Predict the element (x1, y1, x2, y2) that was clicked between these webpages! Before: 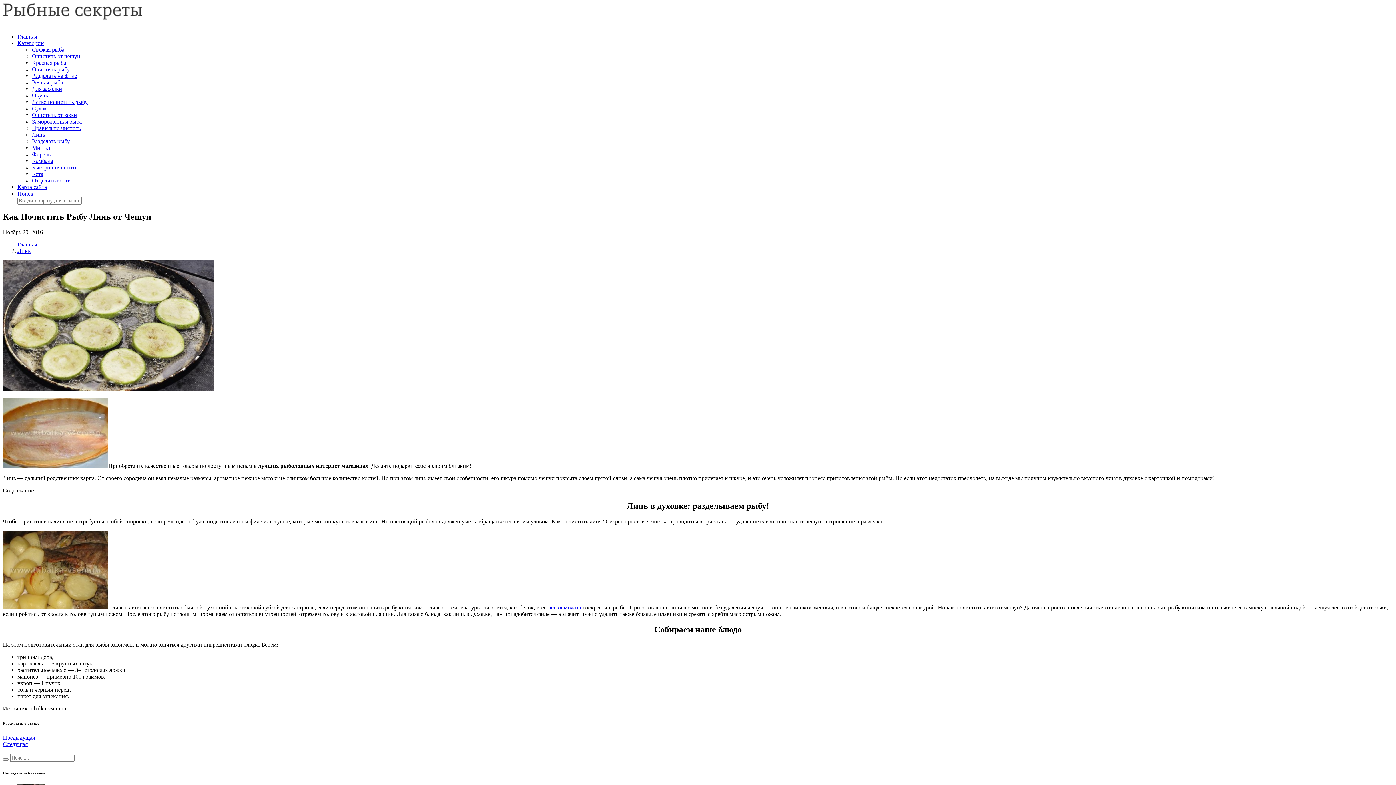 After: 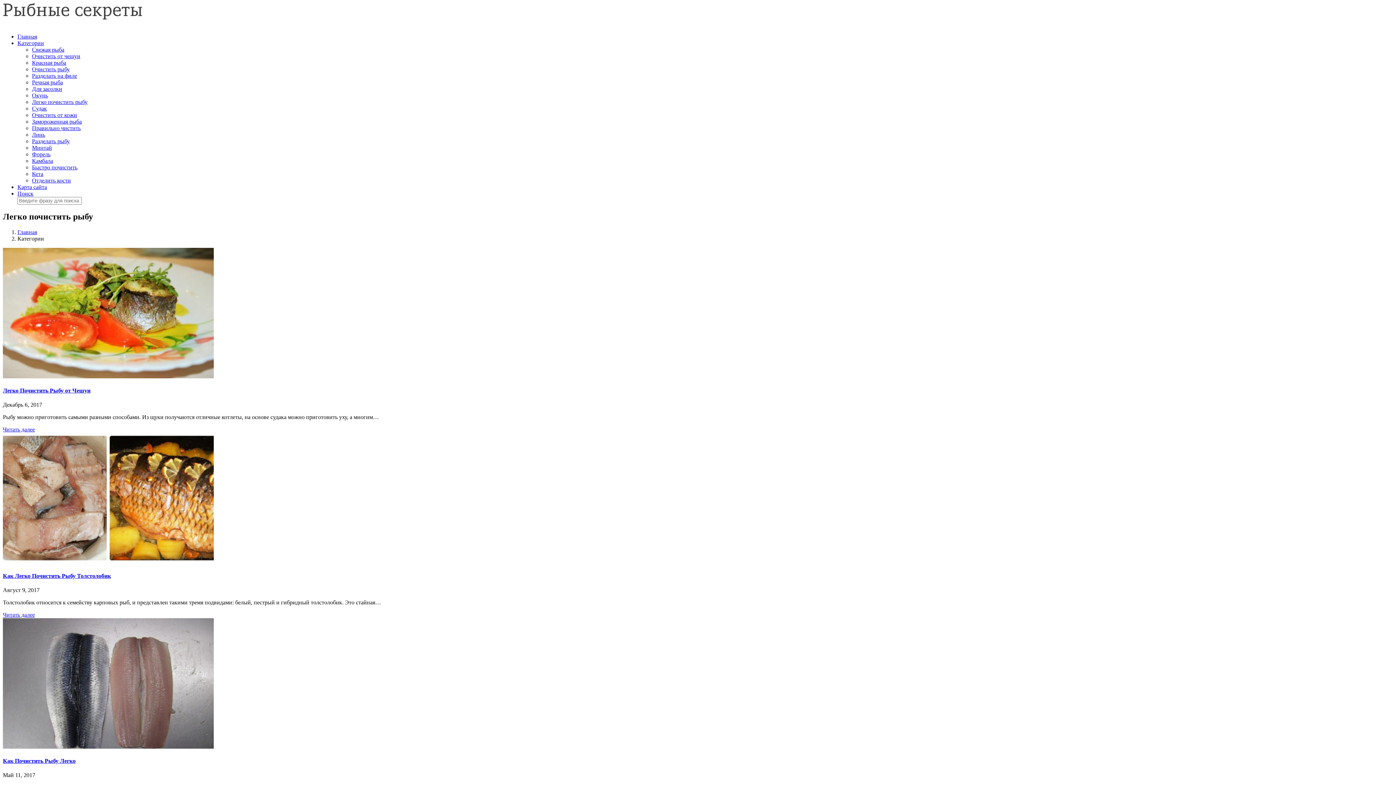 Action: label: Легко почистить рыбу bbox: (32, 98, 87, 105)